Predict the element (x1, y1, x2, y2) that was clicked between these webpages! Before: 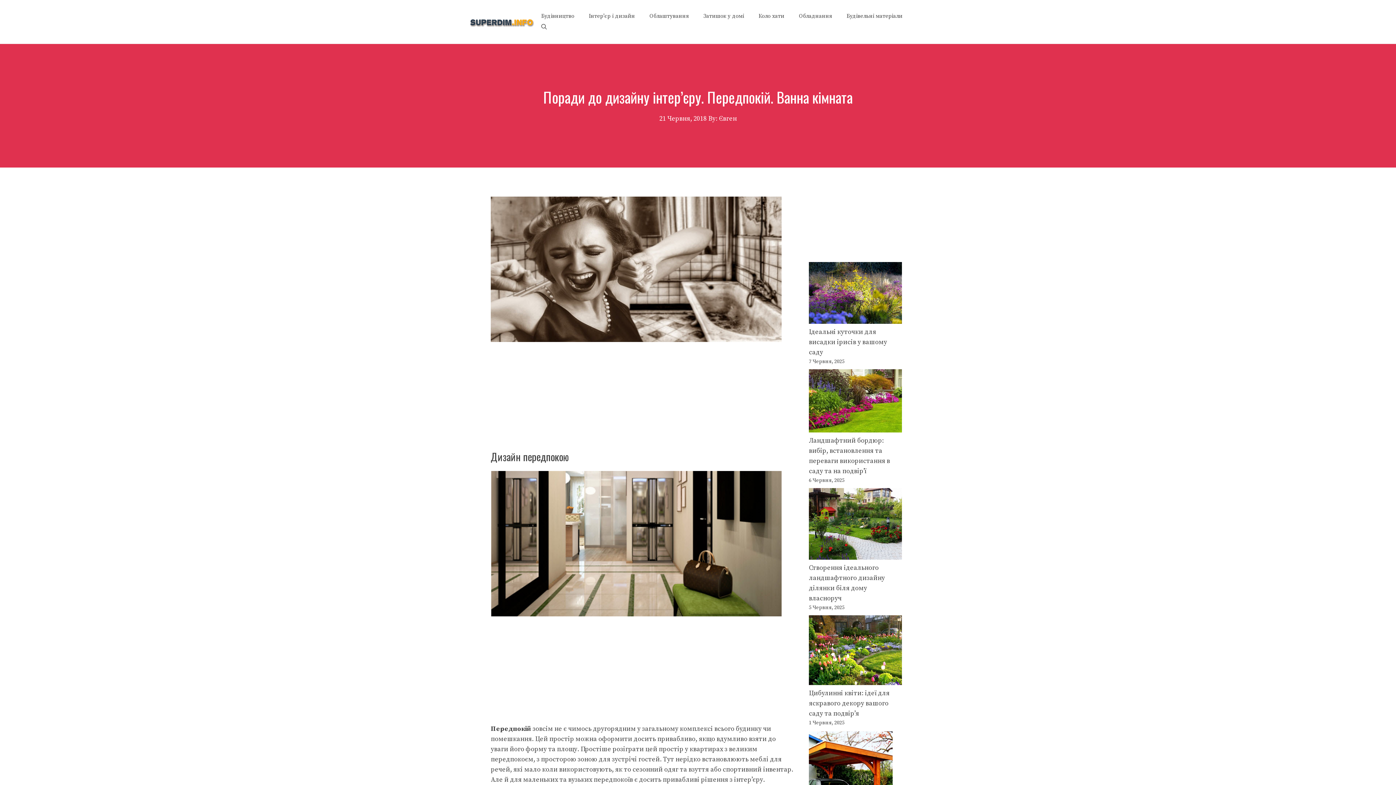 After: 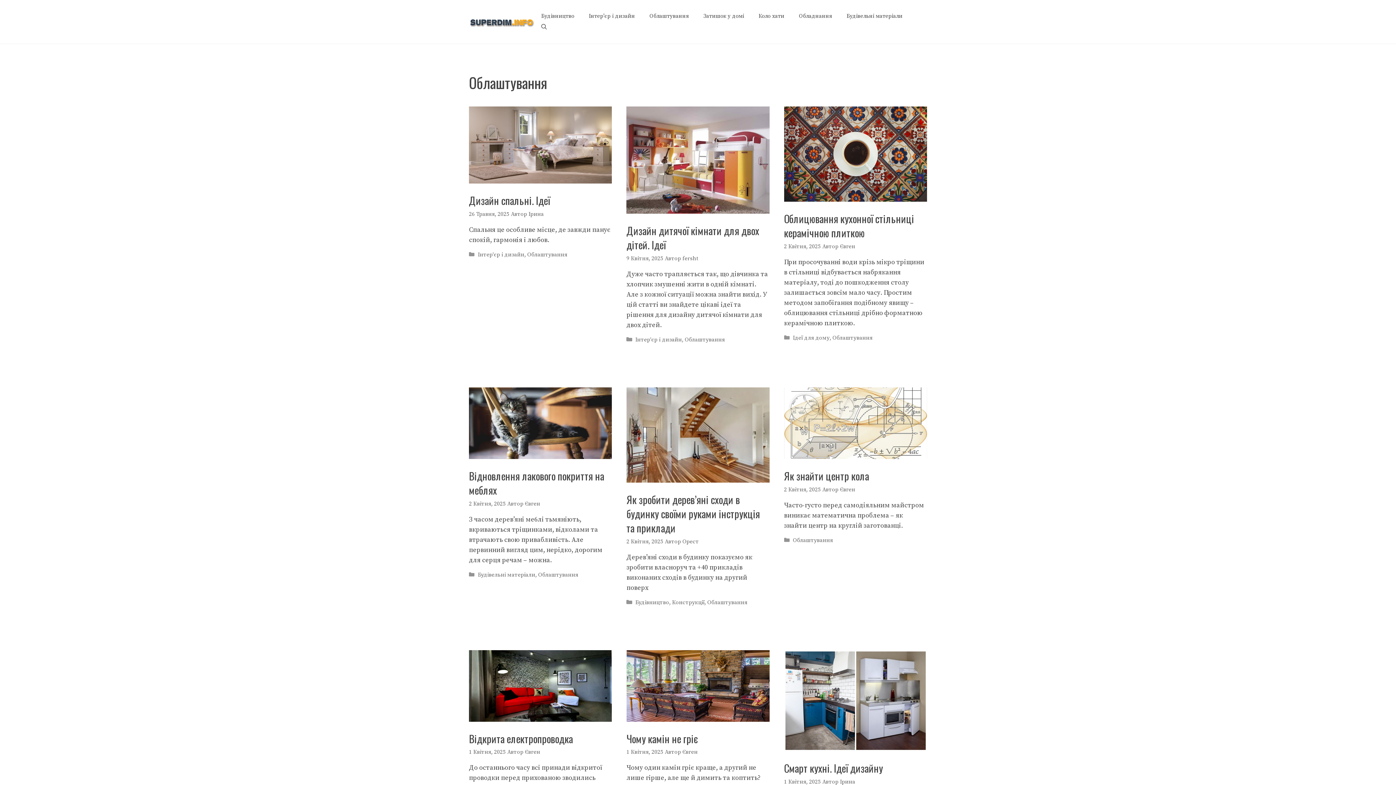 Action: bbox: (642, 10, 696, 21) label: Облаштування